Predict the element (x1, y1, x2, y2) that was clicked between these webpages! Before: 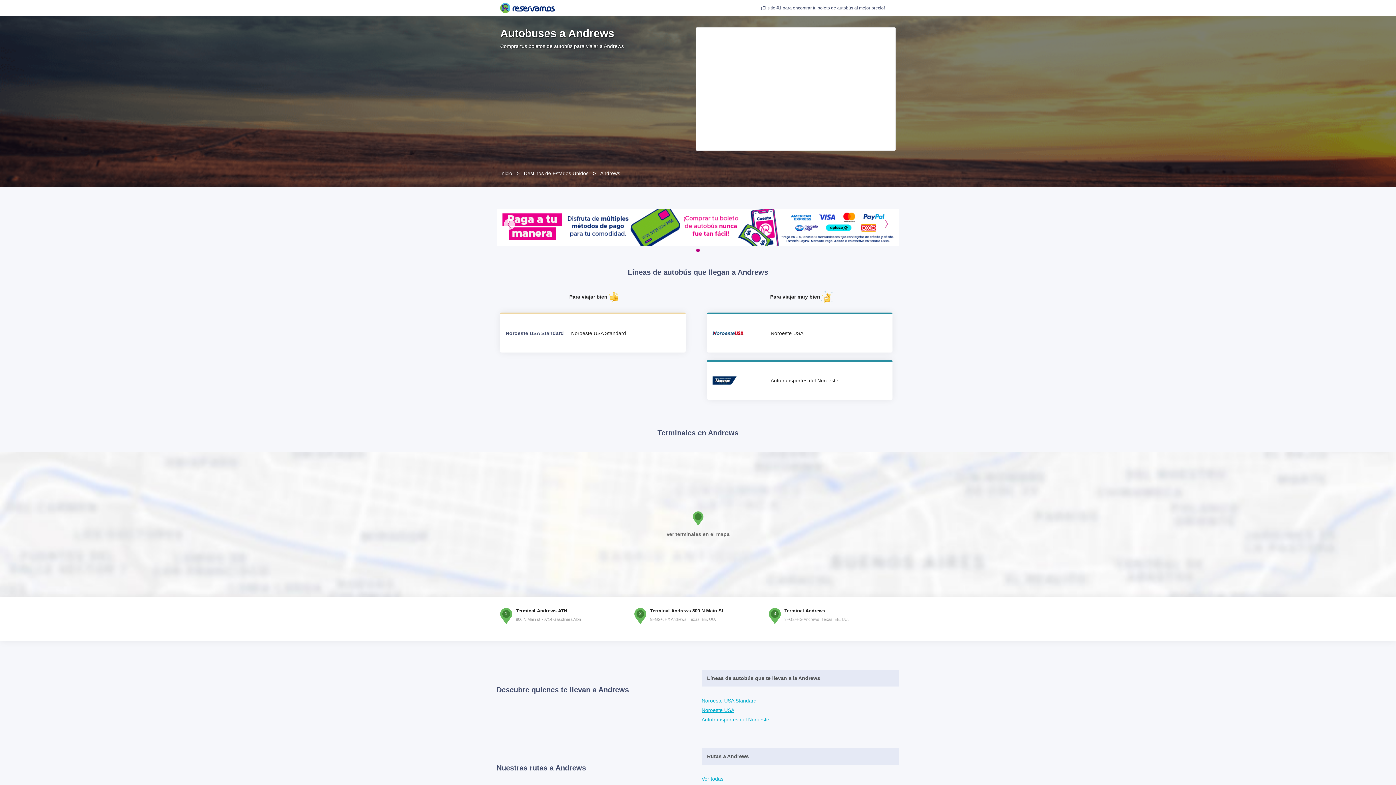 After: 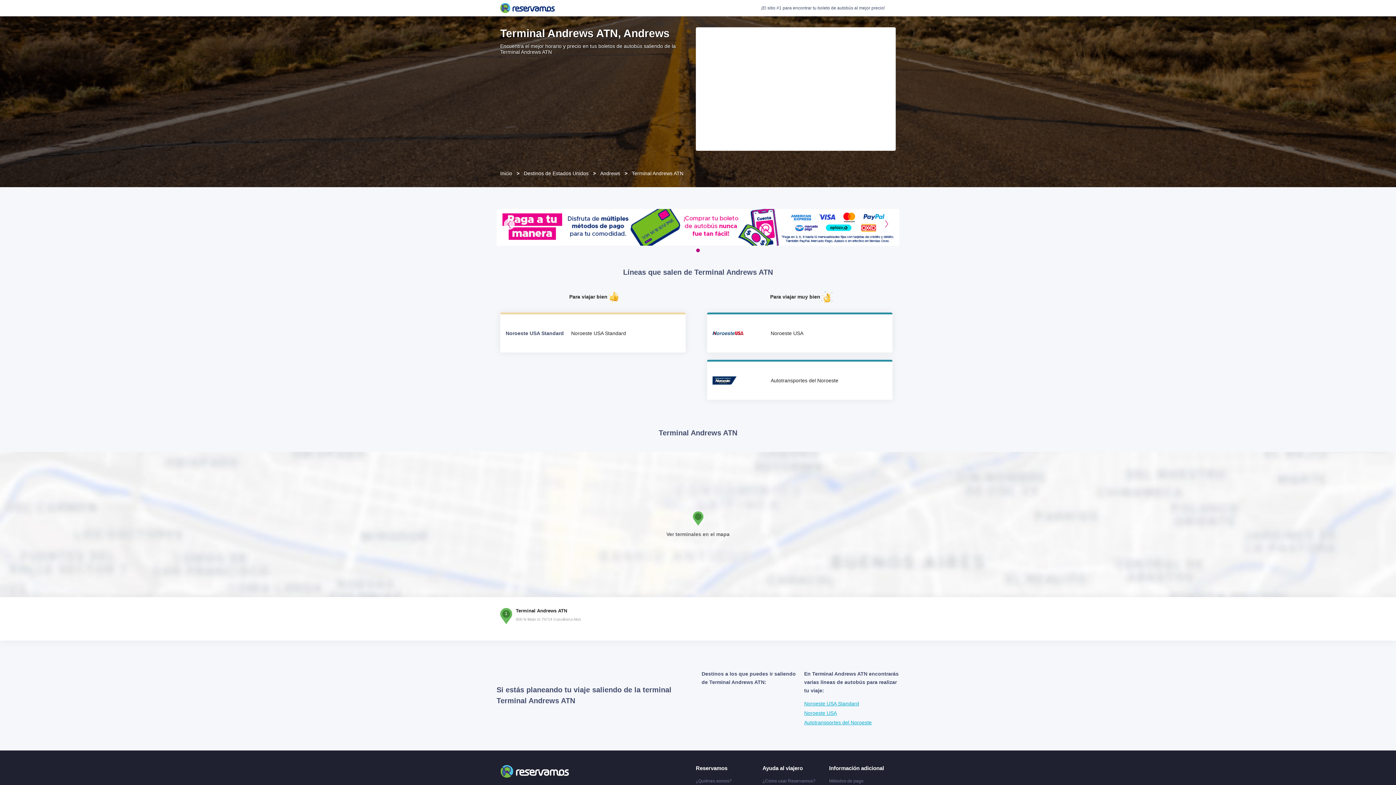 Action: label: 1
Terminal Andrews ATN

800 N Main st 79714 Gasolinera Alon bbox: (496, 600, 631, 640)